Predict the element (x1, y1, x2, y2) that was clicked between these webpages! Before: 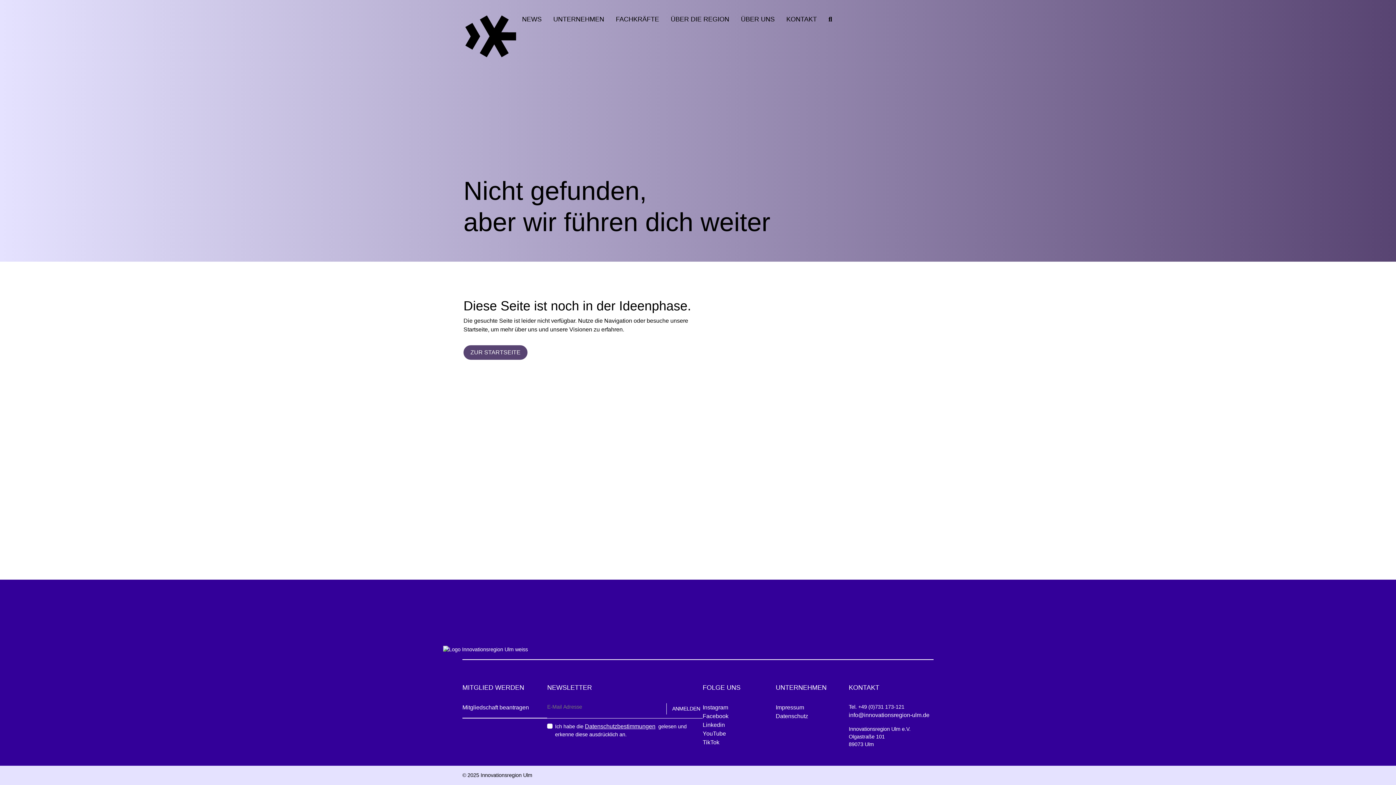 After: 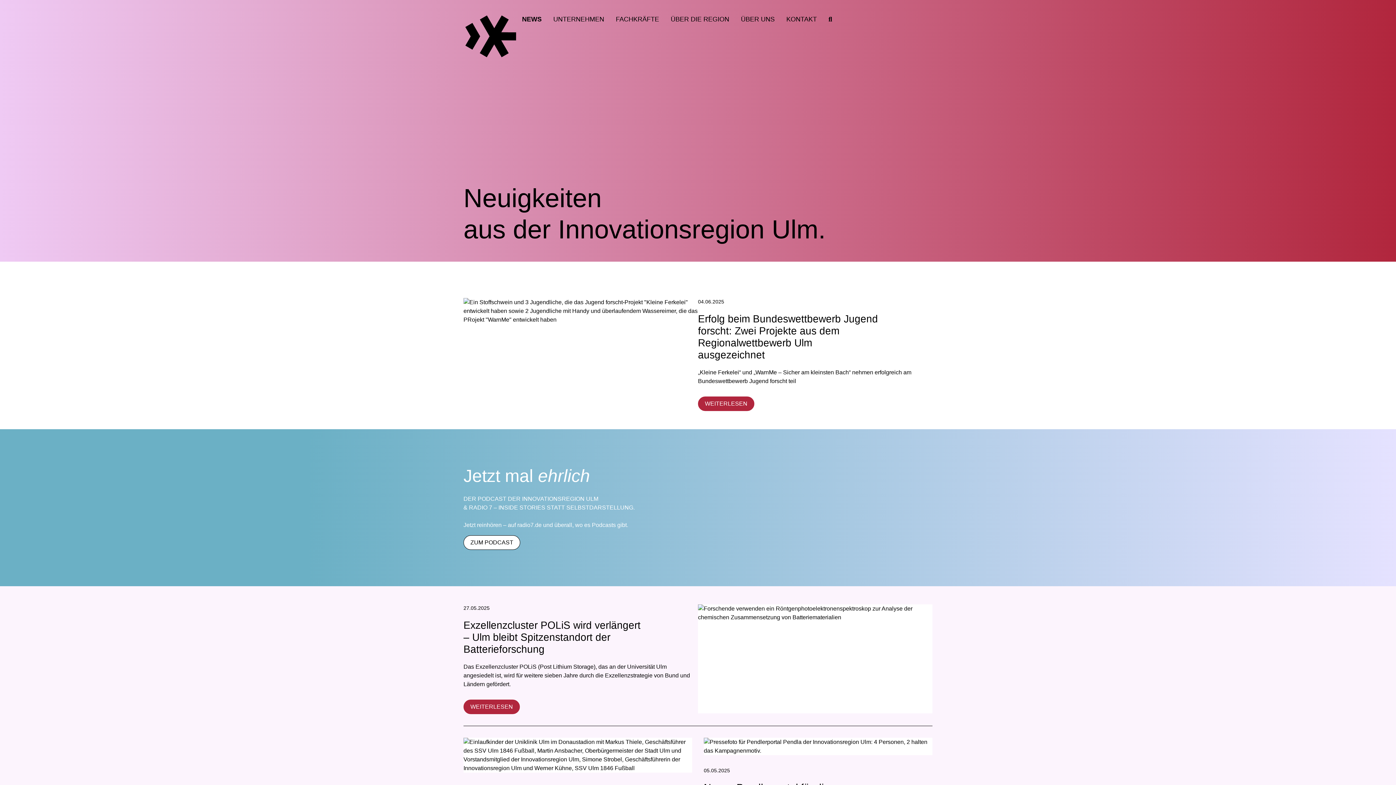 Action: label: NEWS bbox: (516, 14, 547, 24)